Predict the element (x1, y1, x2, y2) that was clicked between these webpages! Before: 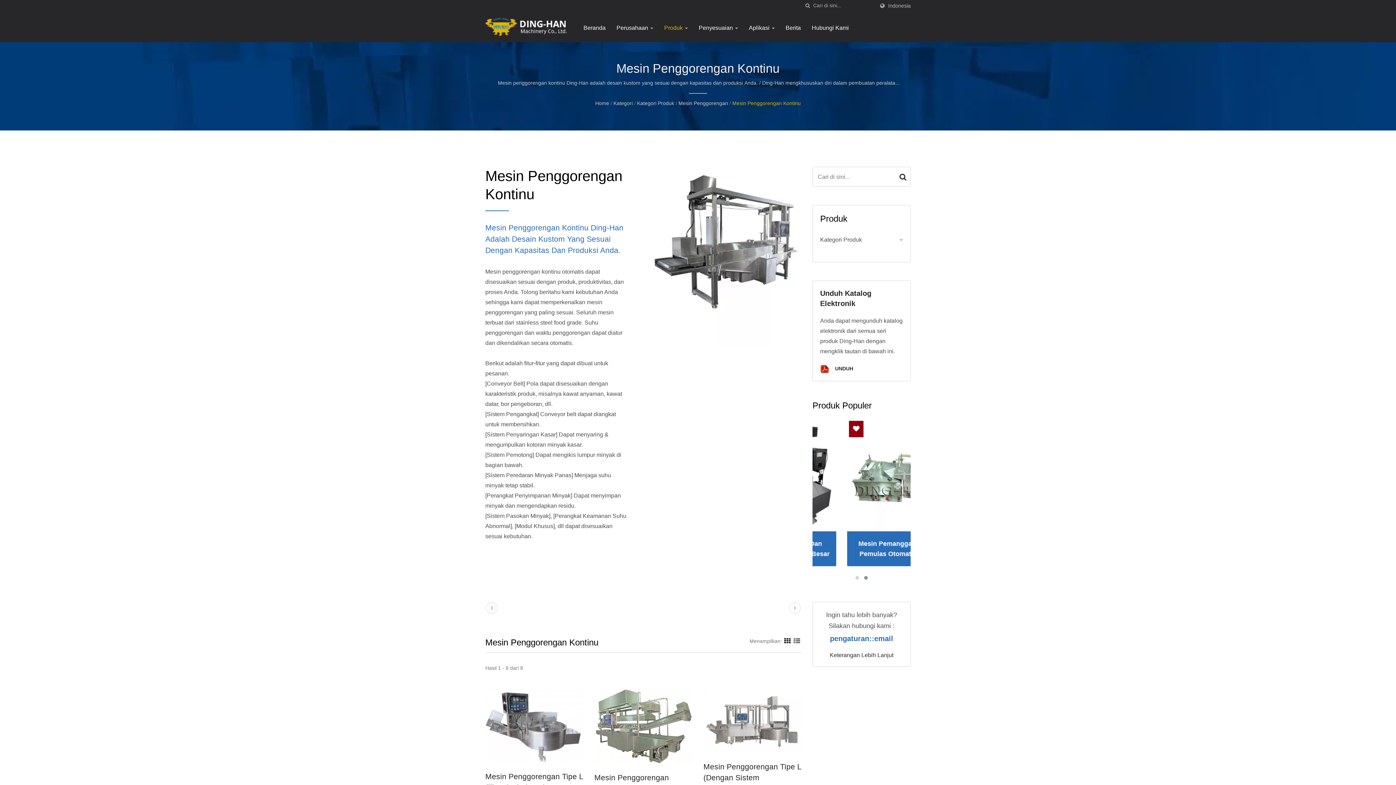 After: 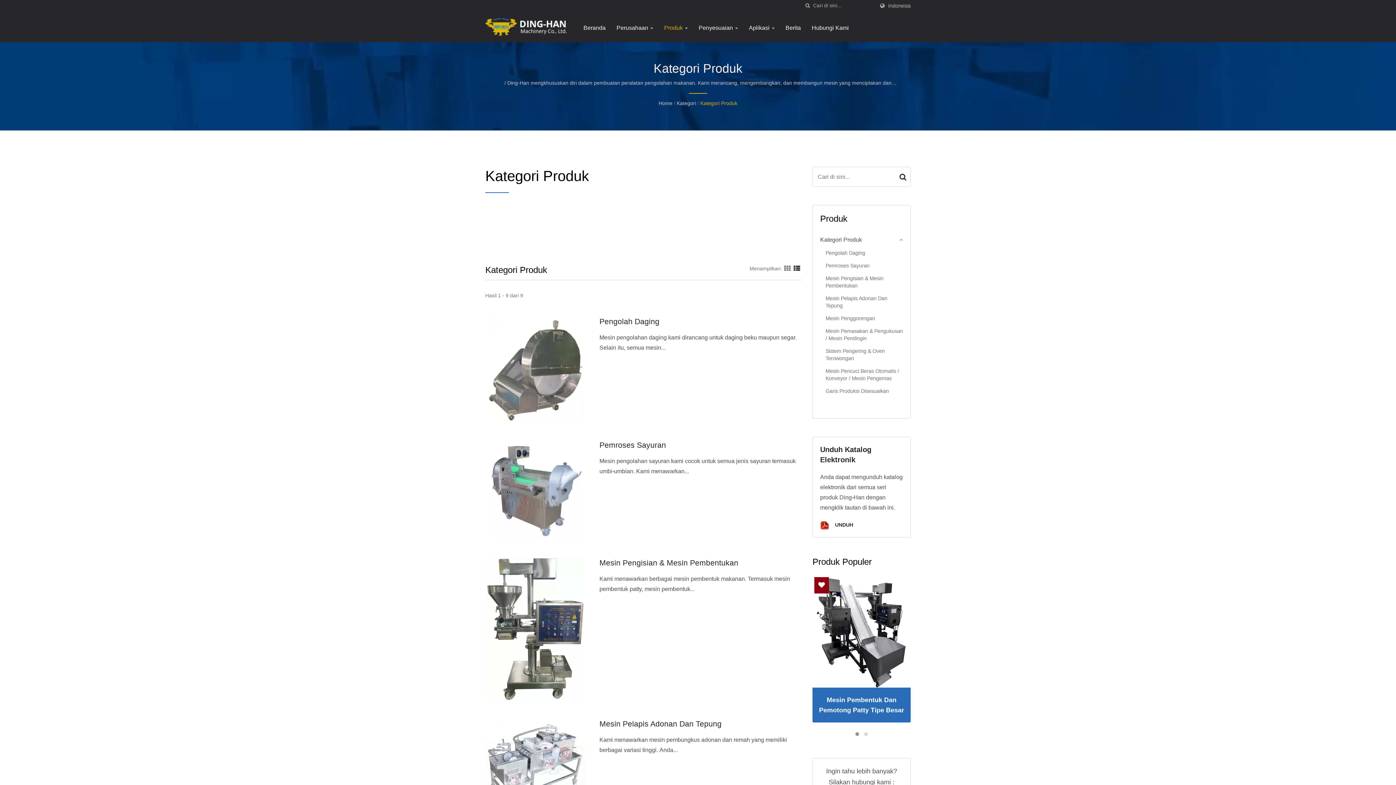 Action: label: Kategori Produk bbox: (637, 99, 674, 106)